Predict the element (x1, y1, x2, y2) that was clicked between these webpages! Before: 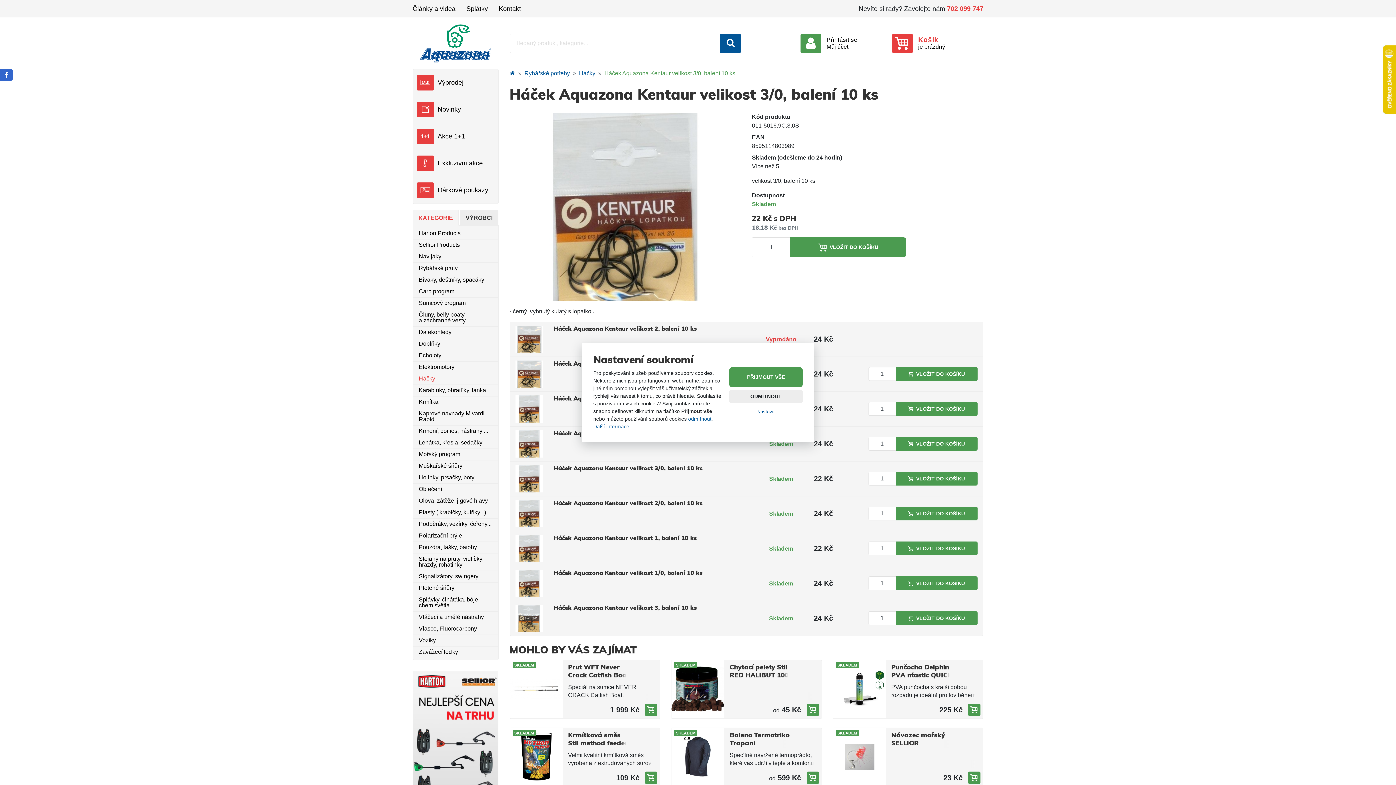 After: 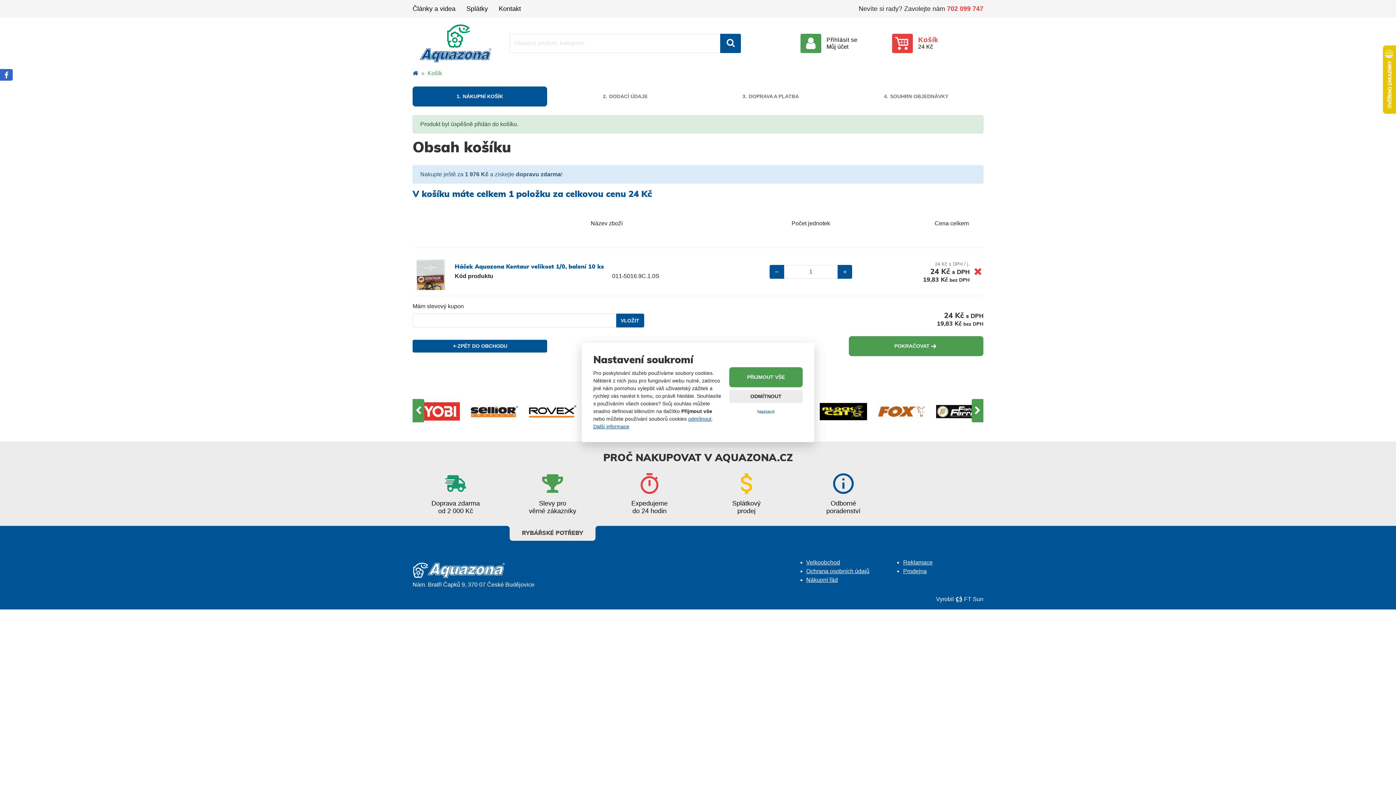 Action: label: VLOŽIT DO KOŠÍKU bbox: (895, 576, 977, 590)